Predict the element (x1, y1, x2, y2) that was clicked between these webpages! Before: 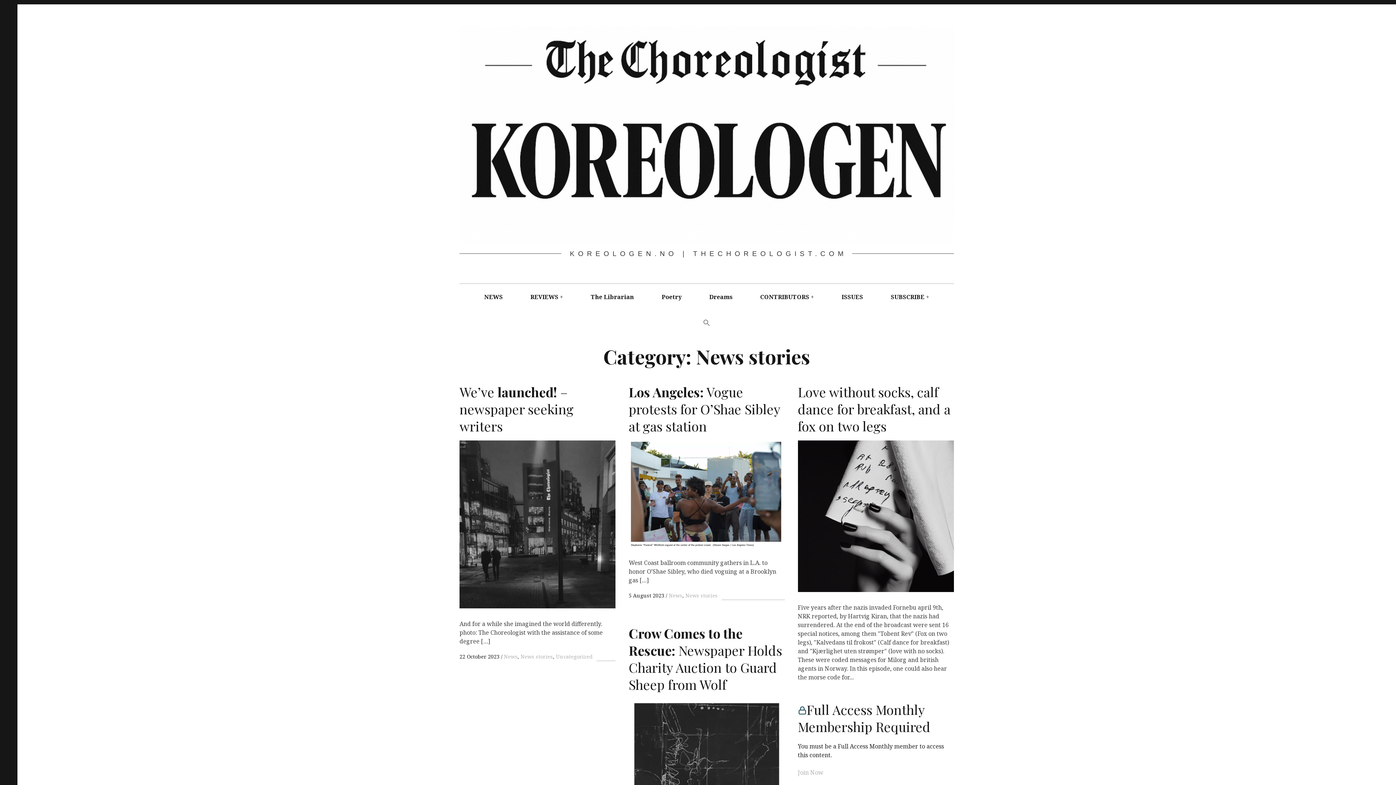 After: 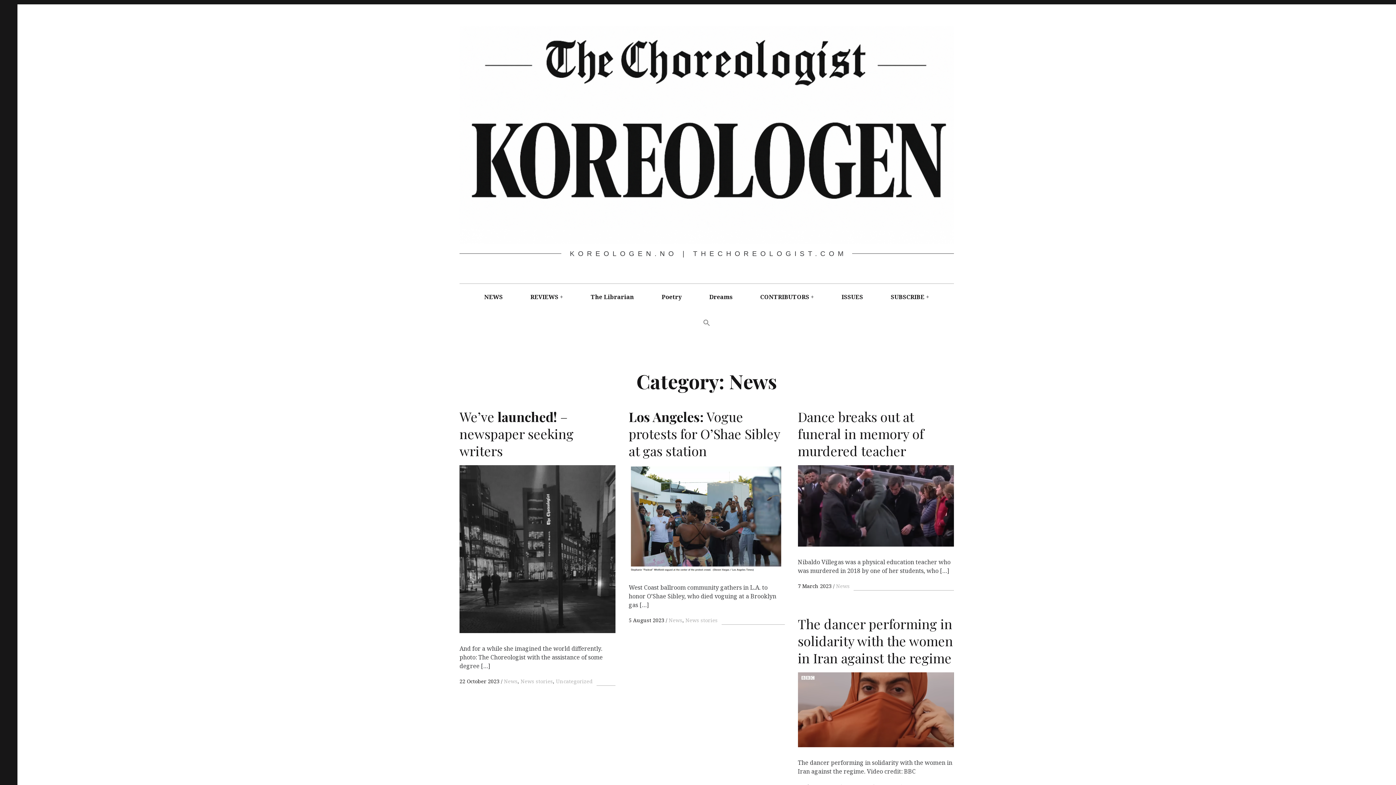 Action: bbox: (504, 653, 517, 660) label: News